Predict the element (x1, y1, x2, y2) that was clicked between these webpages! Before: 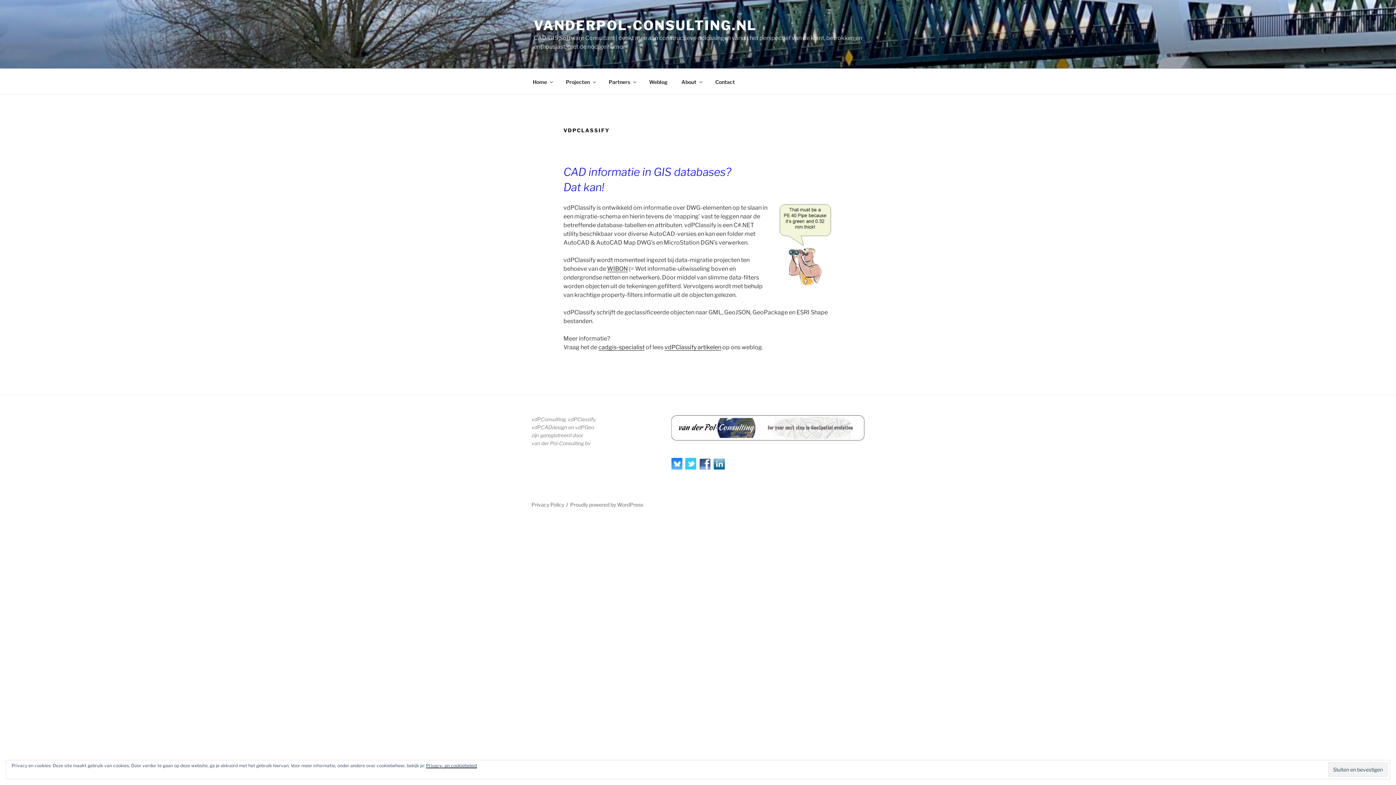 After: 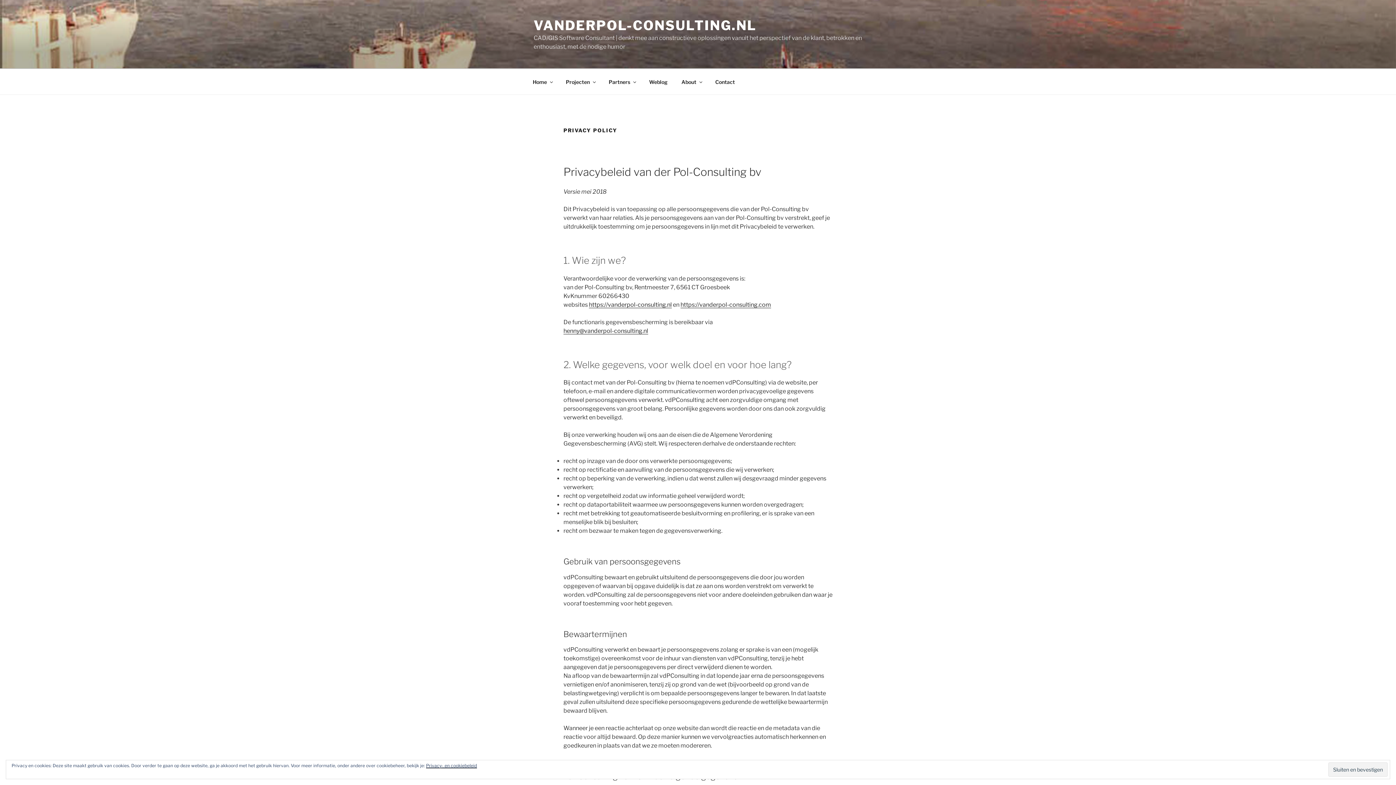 Action: label: Privacy- en cookiebeleid bbox: (426, 763, 477, 768)